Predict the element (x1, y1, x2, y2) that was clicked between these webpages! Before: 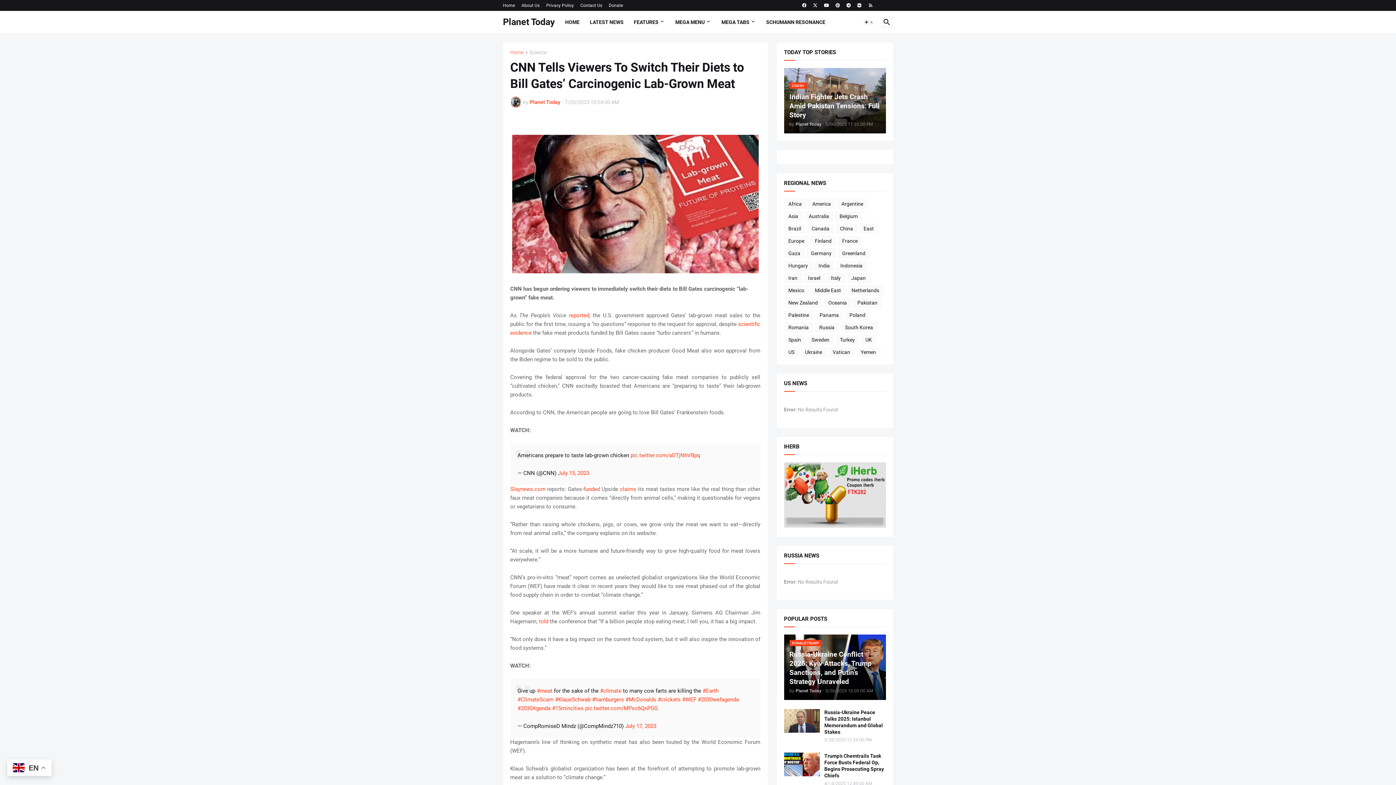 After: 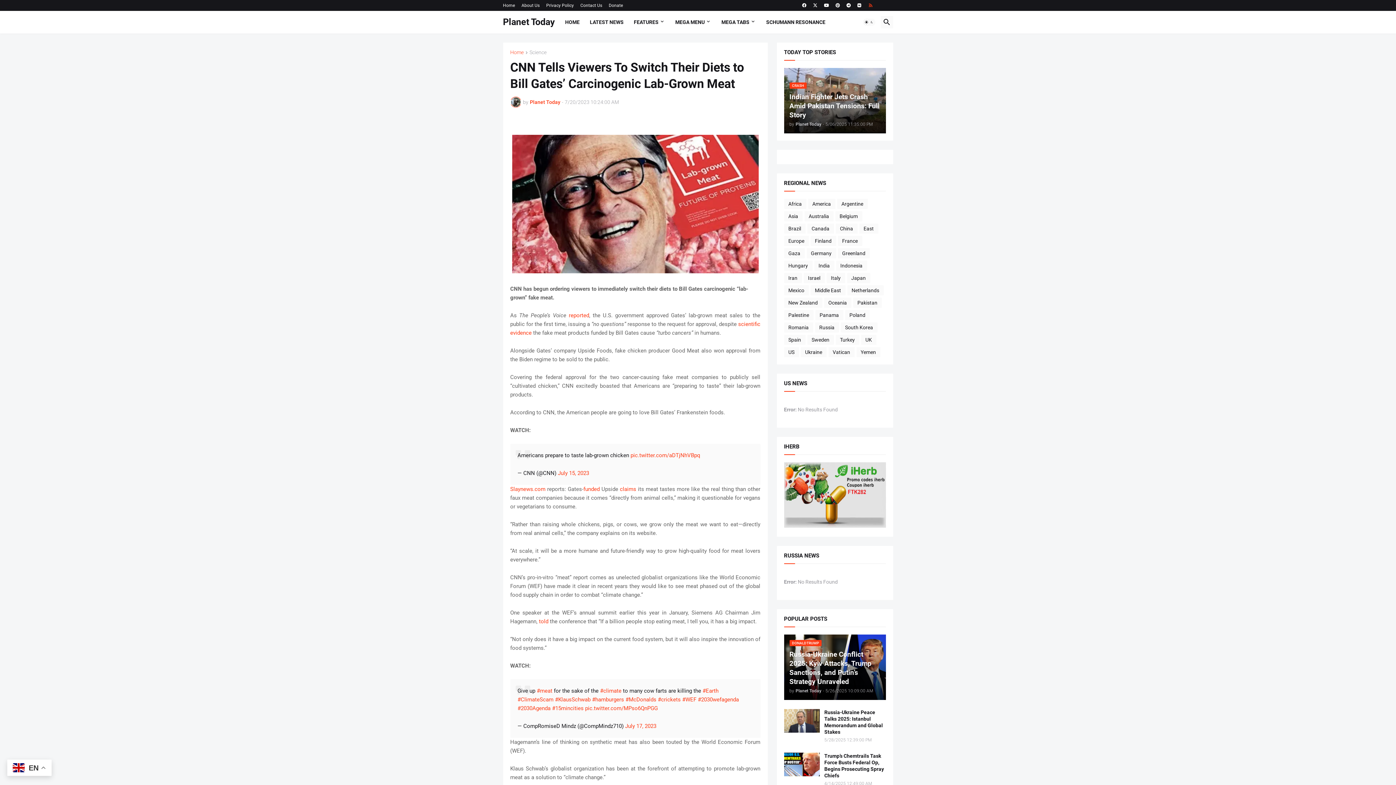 Action: bbox: (868, 0, 873, 10)